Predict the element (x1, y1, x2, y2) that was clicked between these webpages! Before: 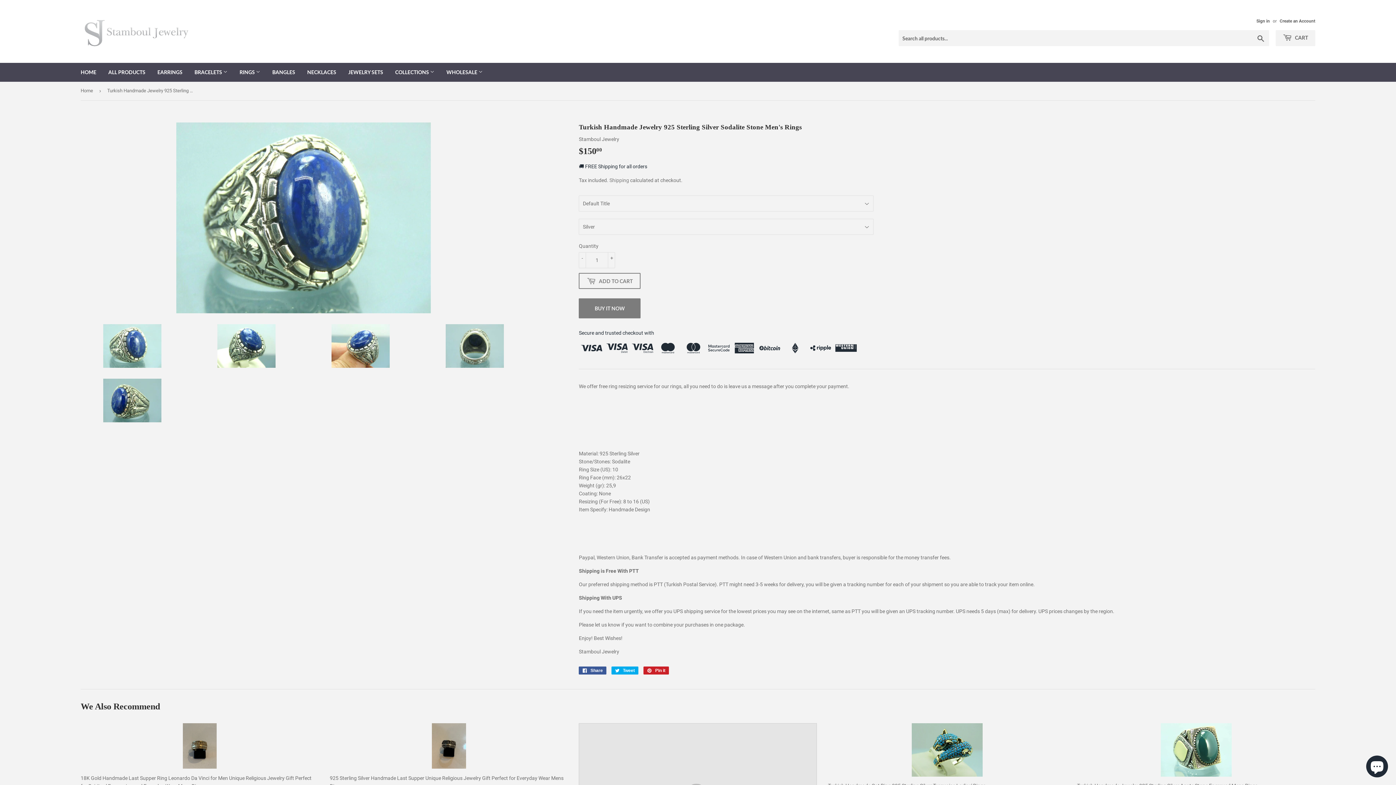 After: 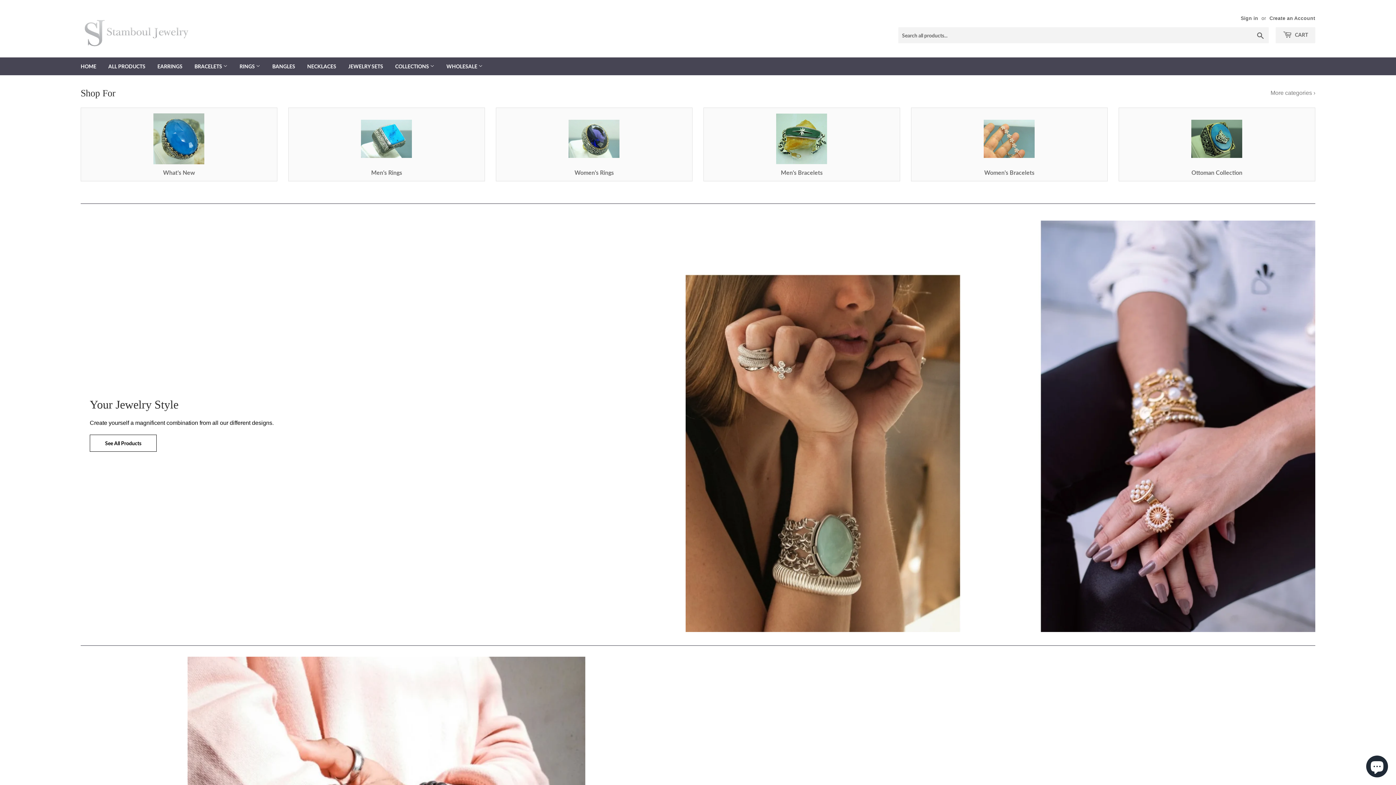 Action: bbox: (80, 81, 95, 100) label: Home